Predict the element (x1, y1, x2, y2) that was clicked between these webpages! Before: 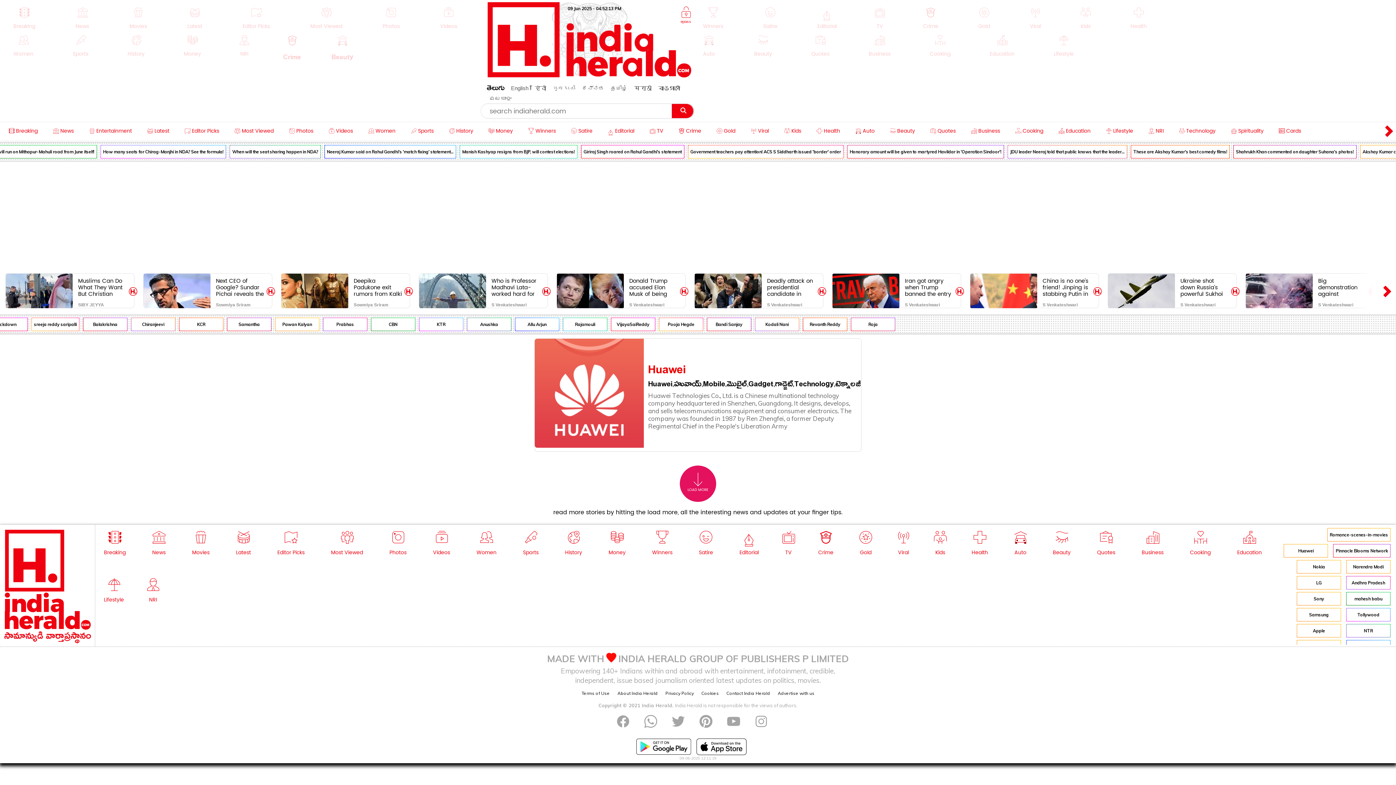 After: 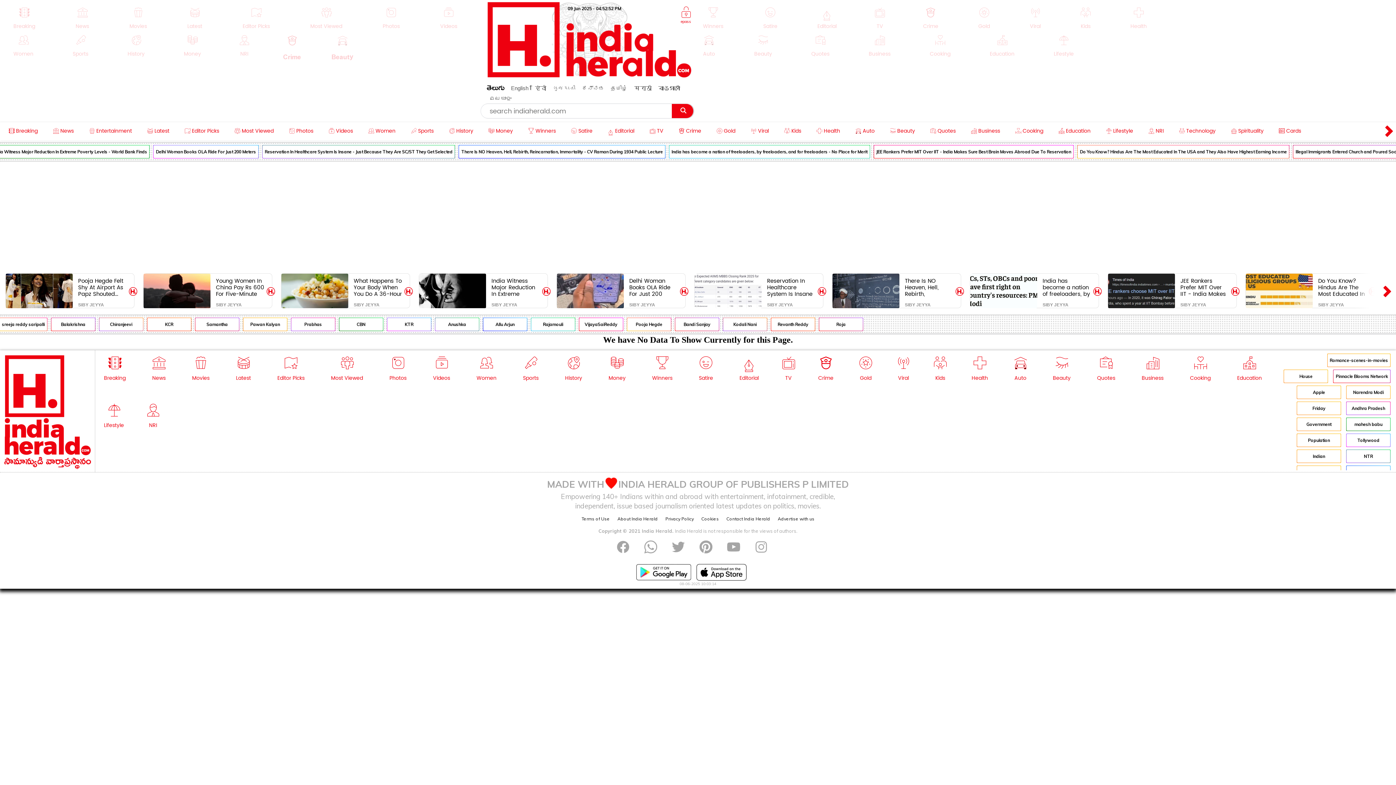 Action: label:  Quotes bbox: (922, 122, 963, 138)